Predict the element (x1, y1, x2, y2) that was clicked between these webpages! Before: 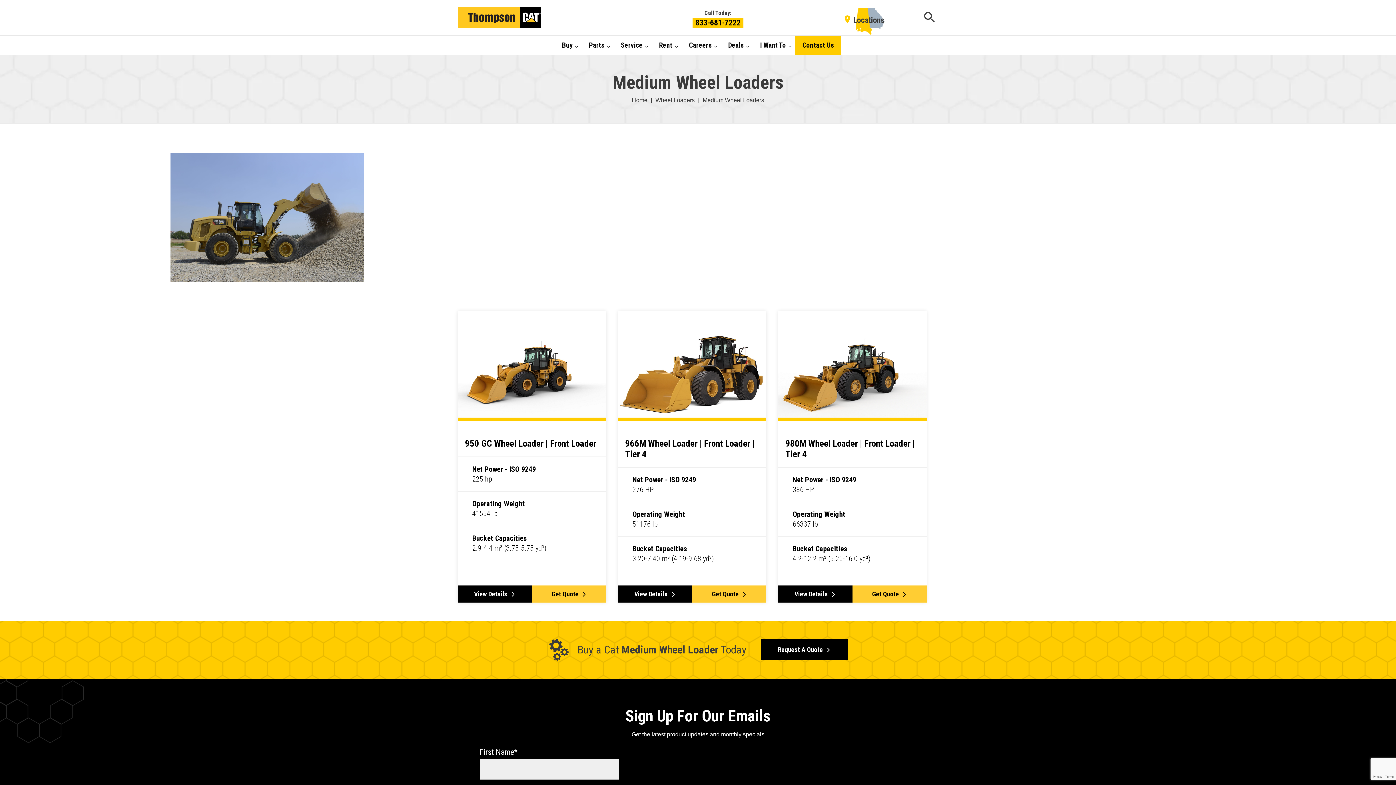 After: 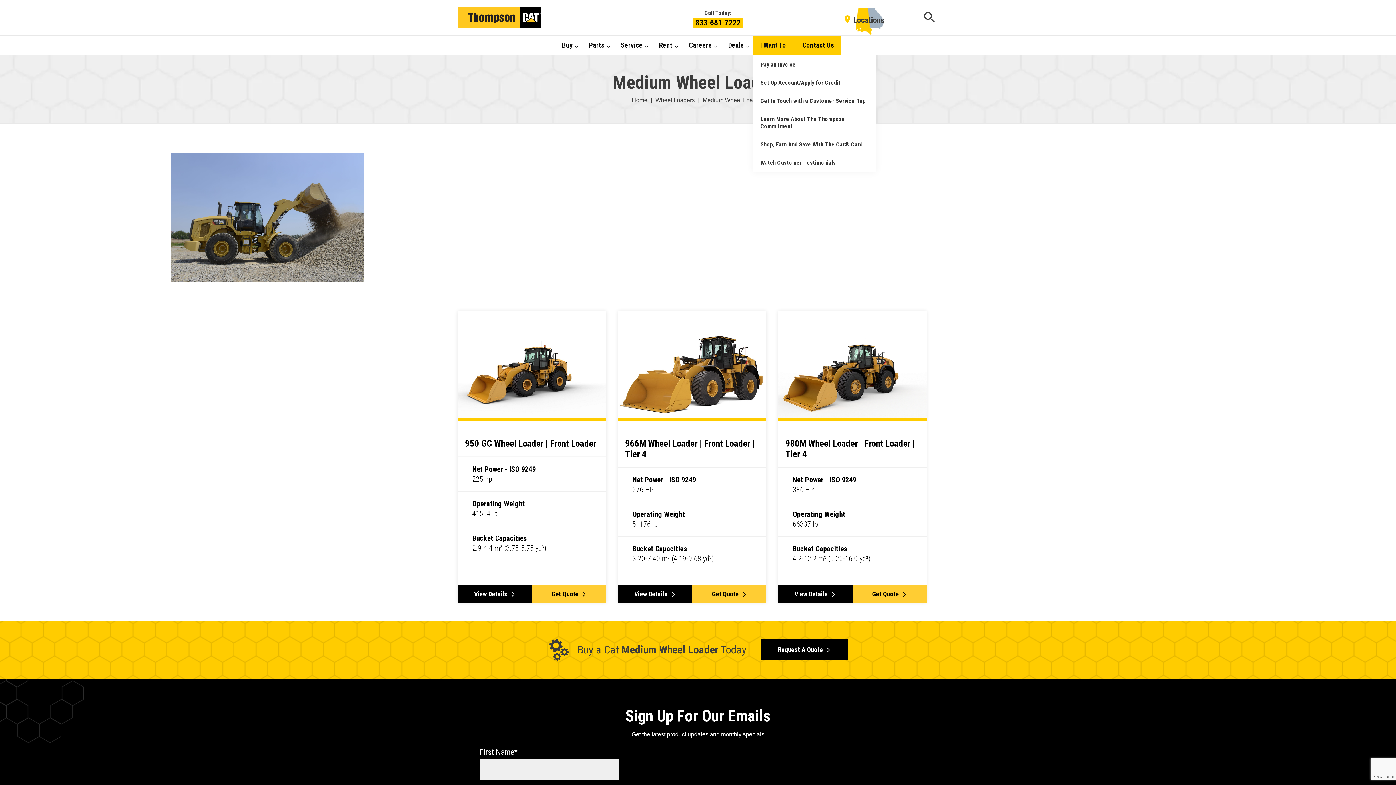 Action: label: I Want To bbox: (753, 35, 795, 55)